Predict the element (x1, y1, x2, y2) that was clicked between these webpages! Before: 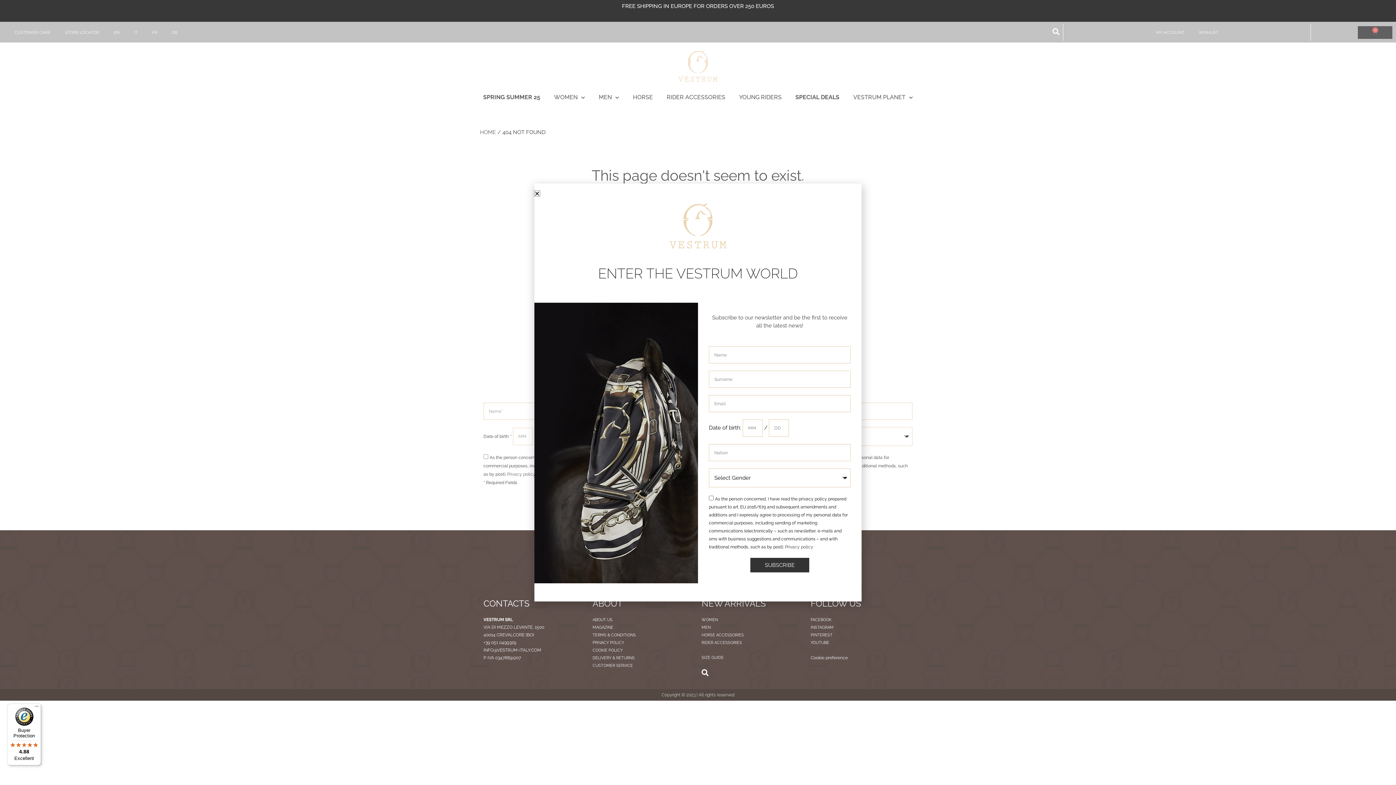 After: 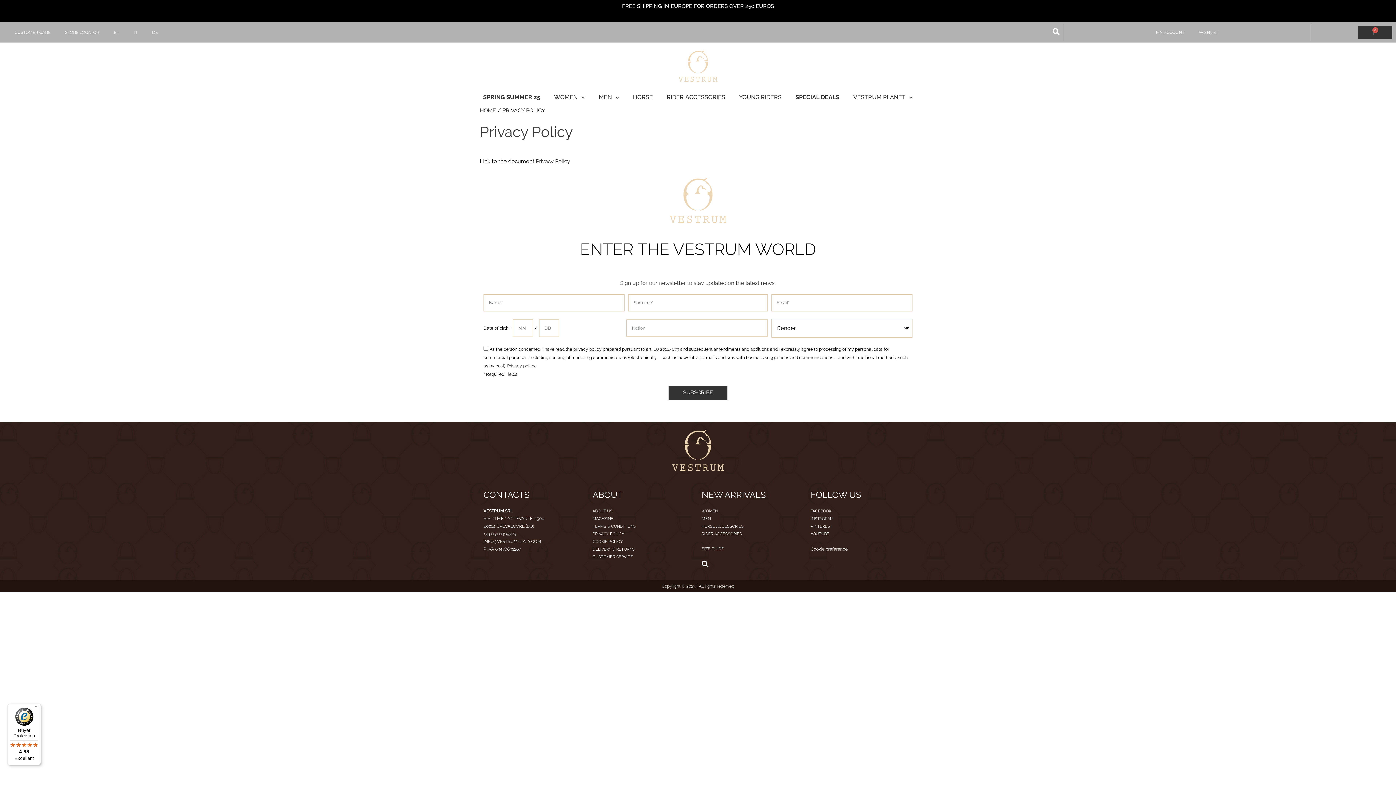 Action: bbox: (785, 544, 813, 549) label: Privacy policy